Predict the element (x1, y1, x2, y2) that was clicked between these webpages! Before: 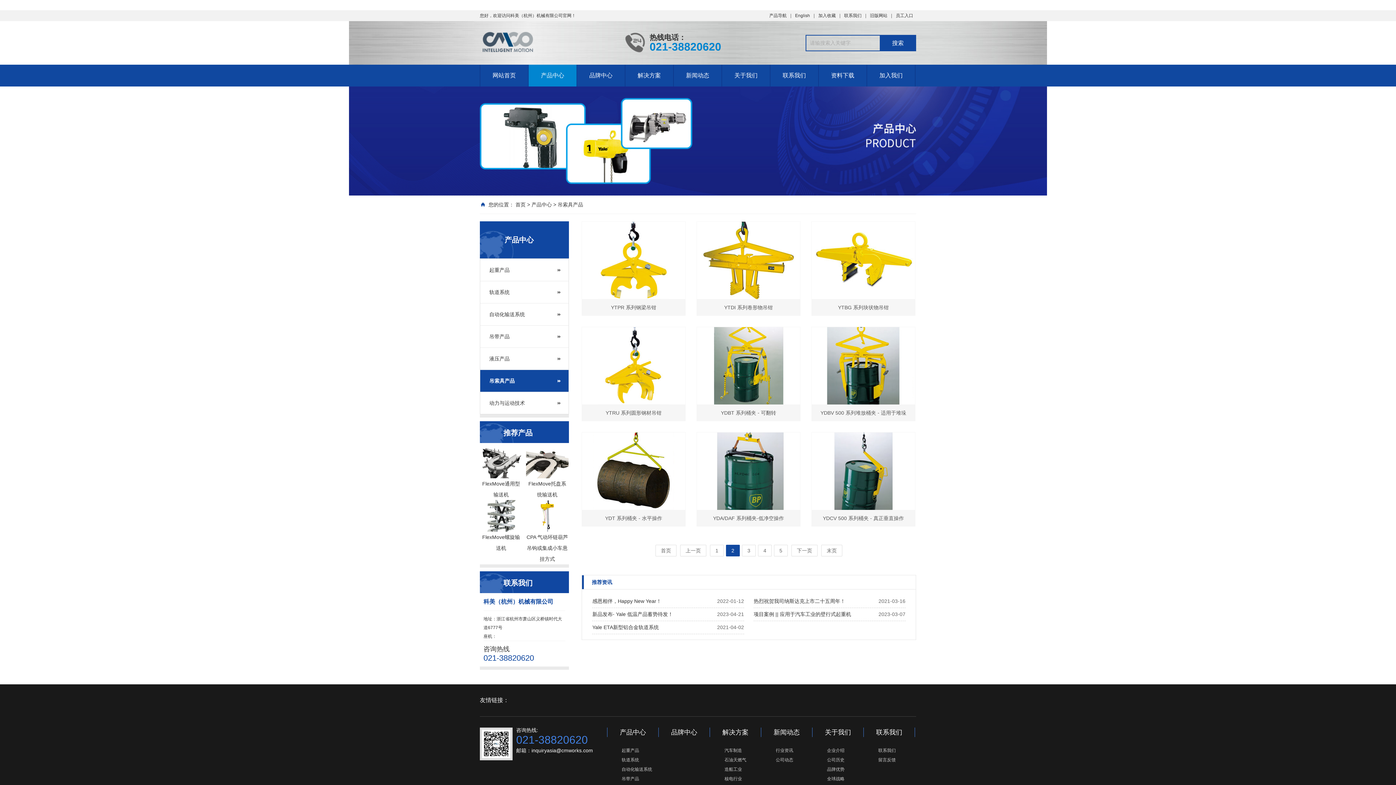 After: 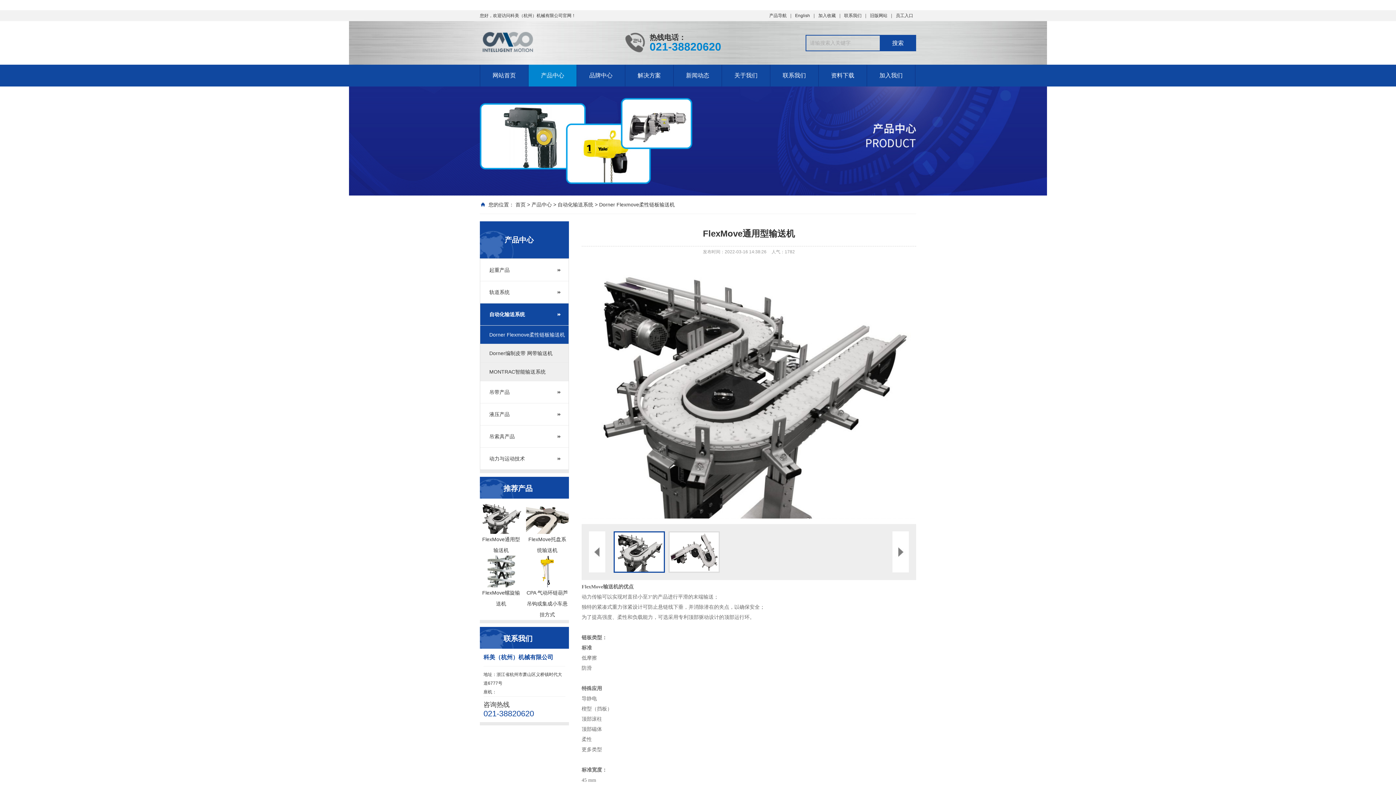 Action: bbox: (480, 473, 522, 500) label: FlexMove通用型输送机